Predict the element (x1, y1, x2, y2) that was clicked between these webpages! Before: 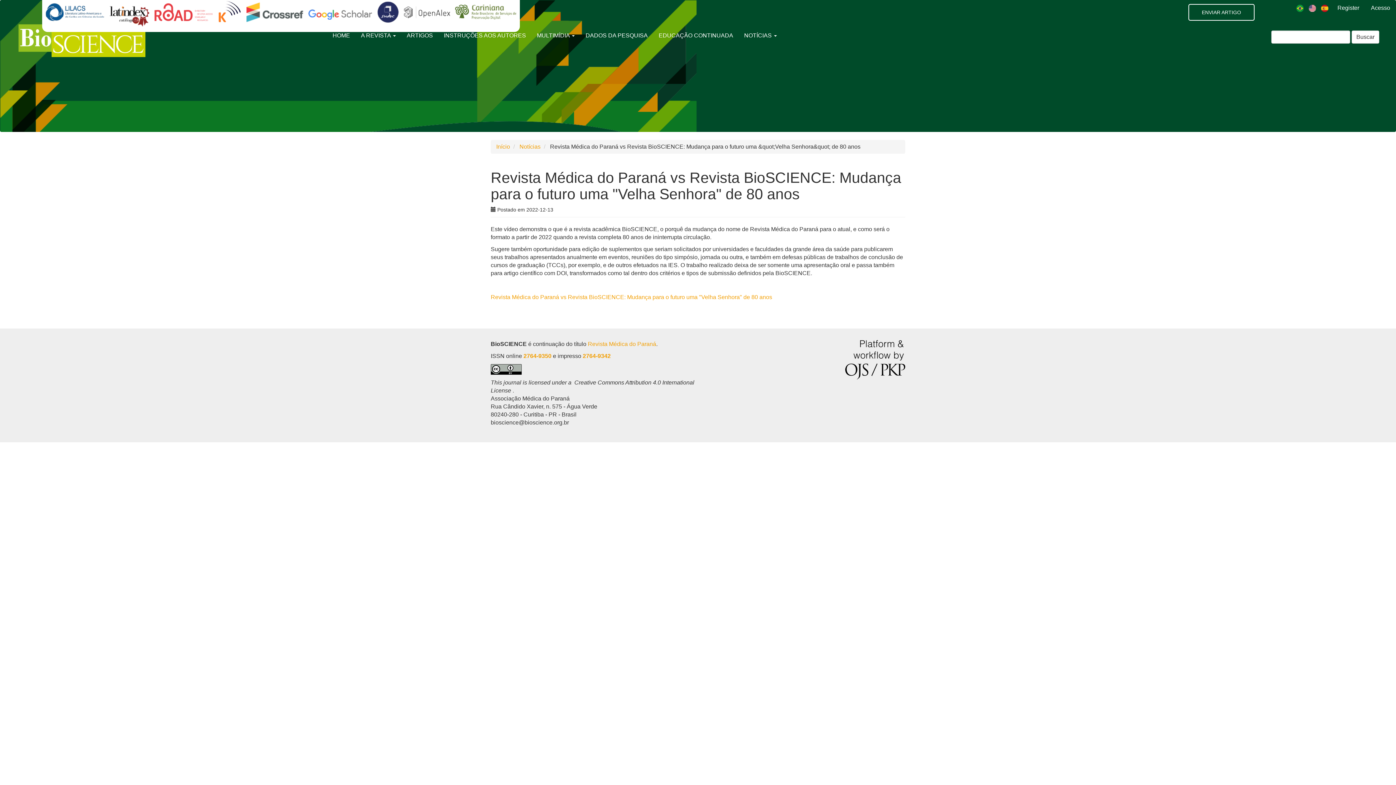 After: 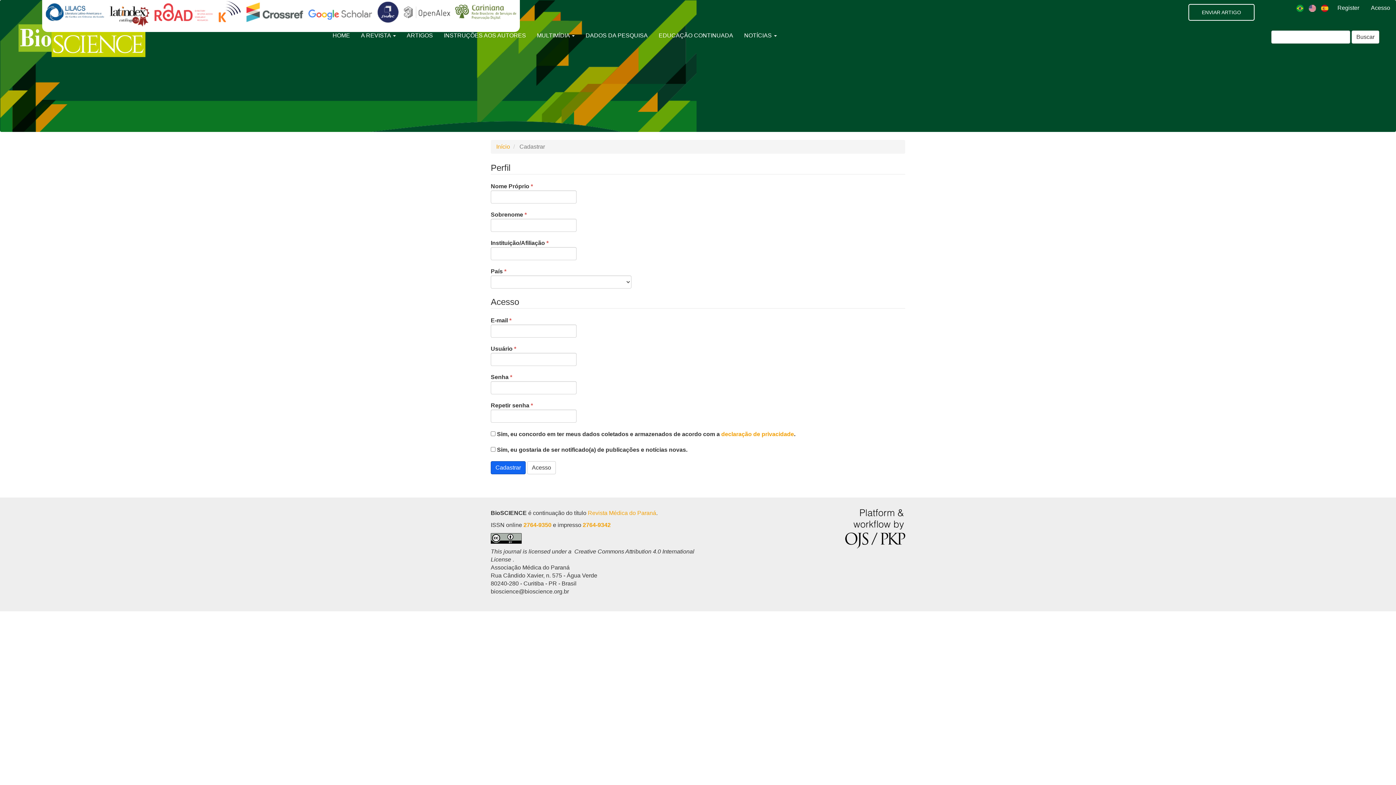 Action: label: Register bbox: (1332, 0, 1365, 15)